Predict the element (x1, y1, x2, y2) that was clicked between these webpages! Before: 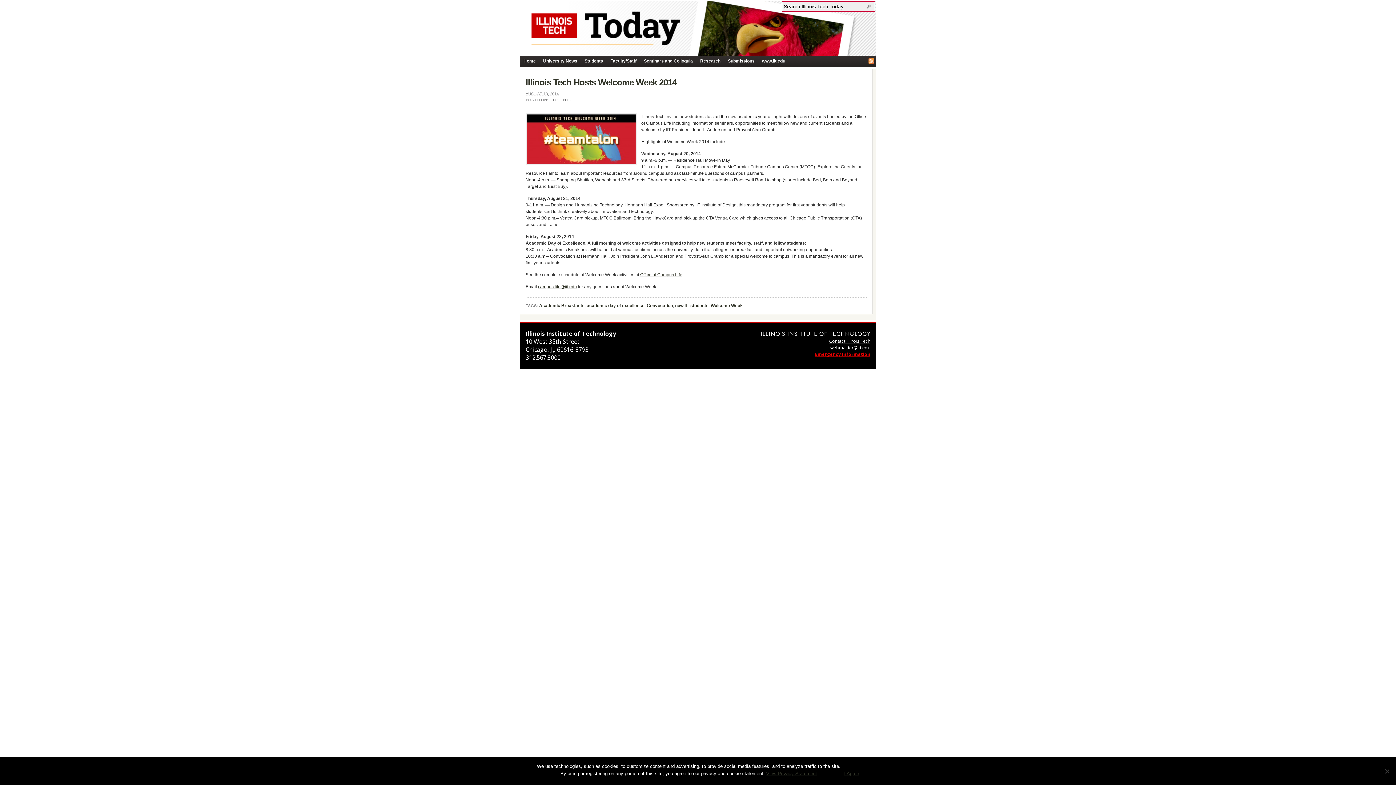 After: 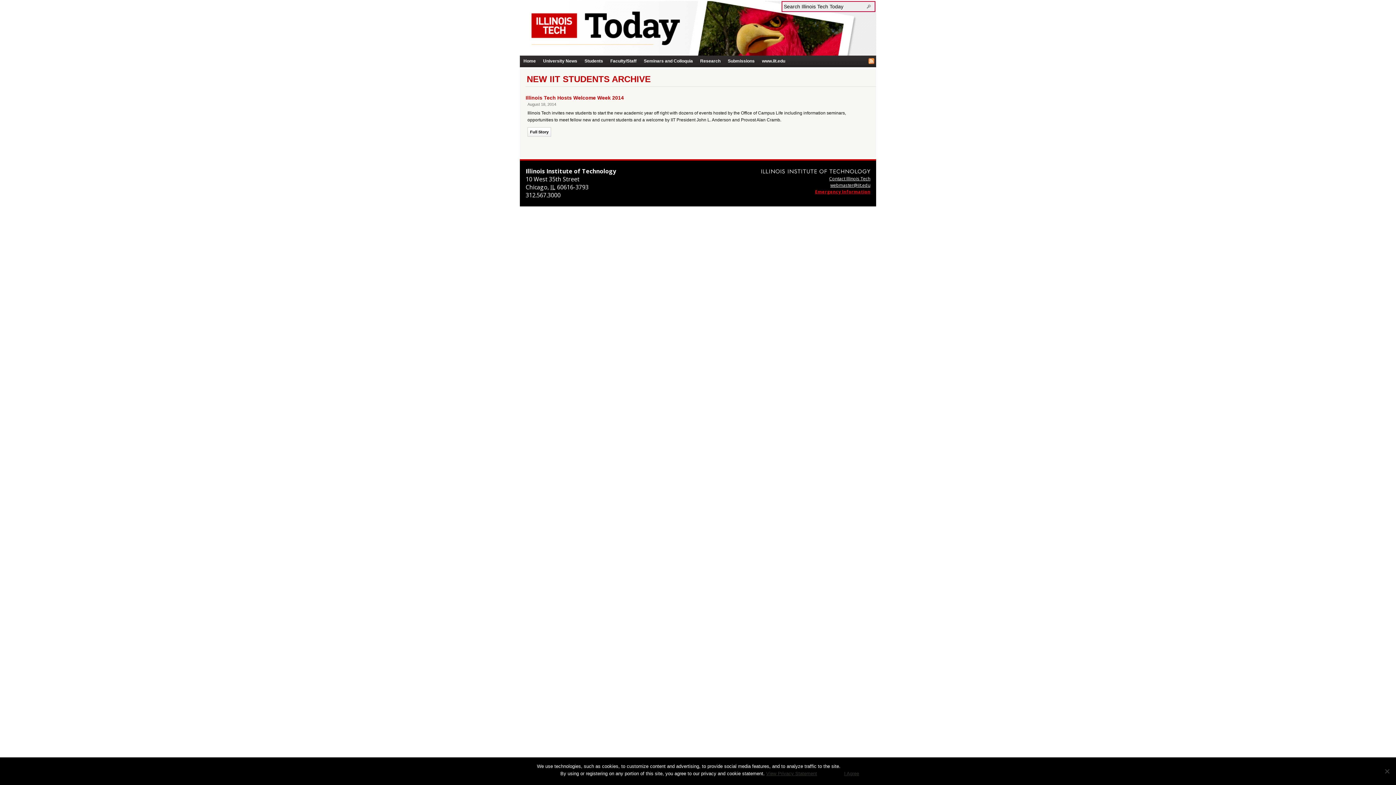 Action: label: new IIT students bbox: (675, 303, 708, 308)